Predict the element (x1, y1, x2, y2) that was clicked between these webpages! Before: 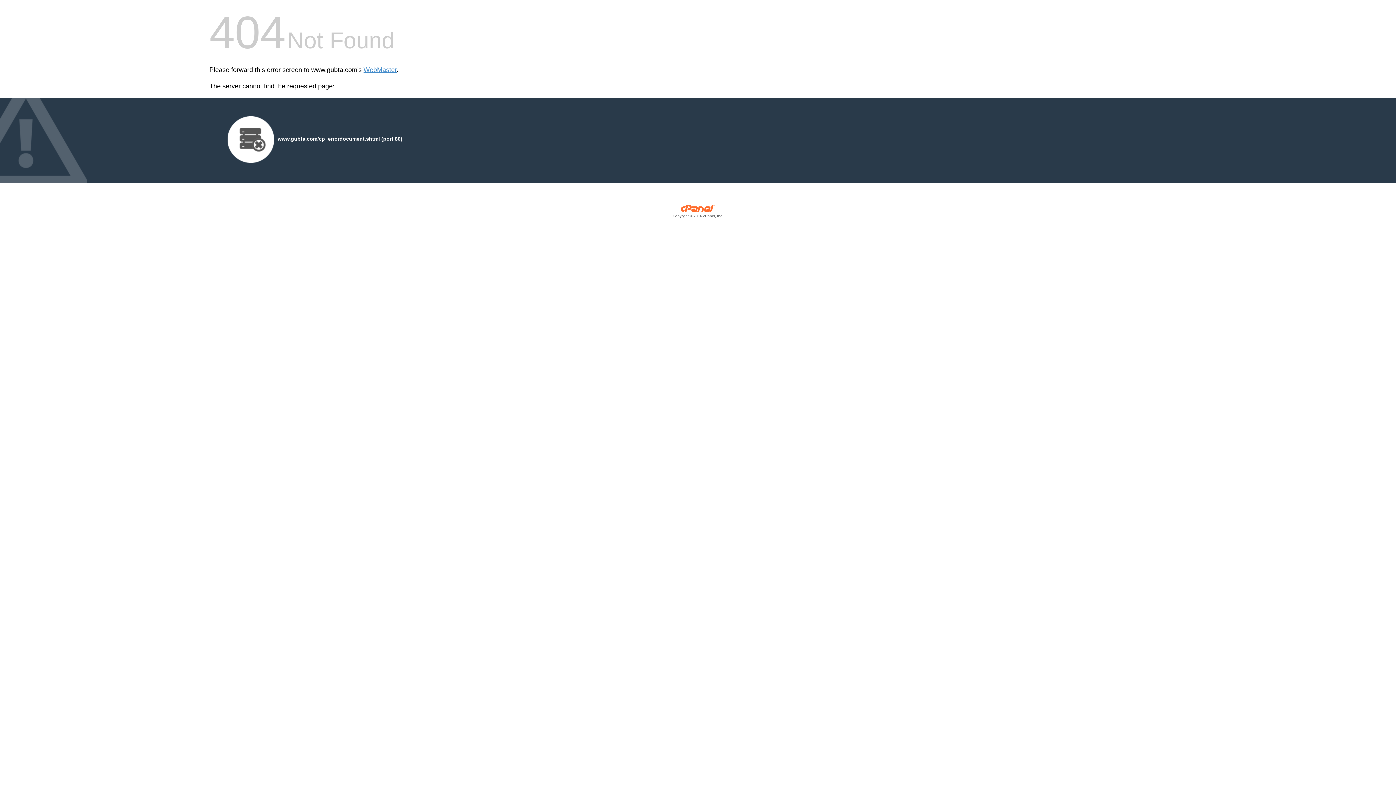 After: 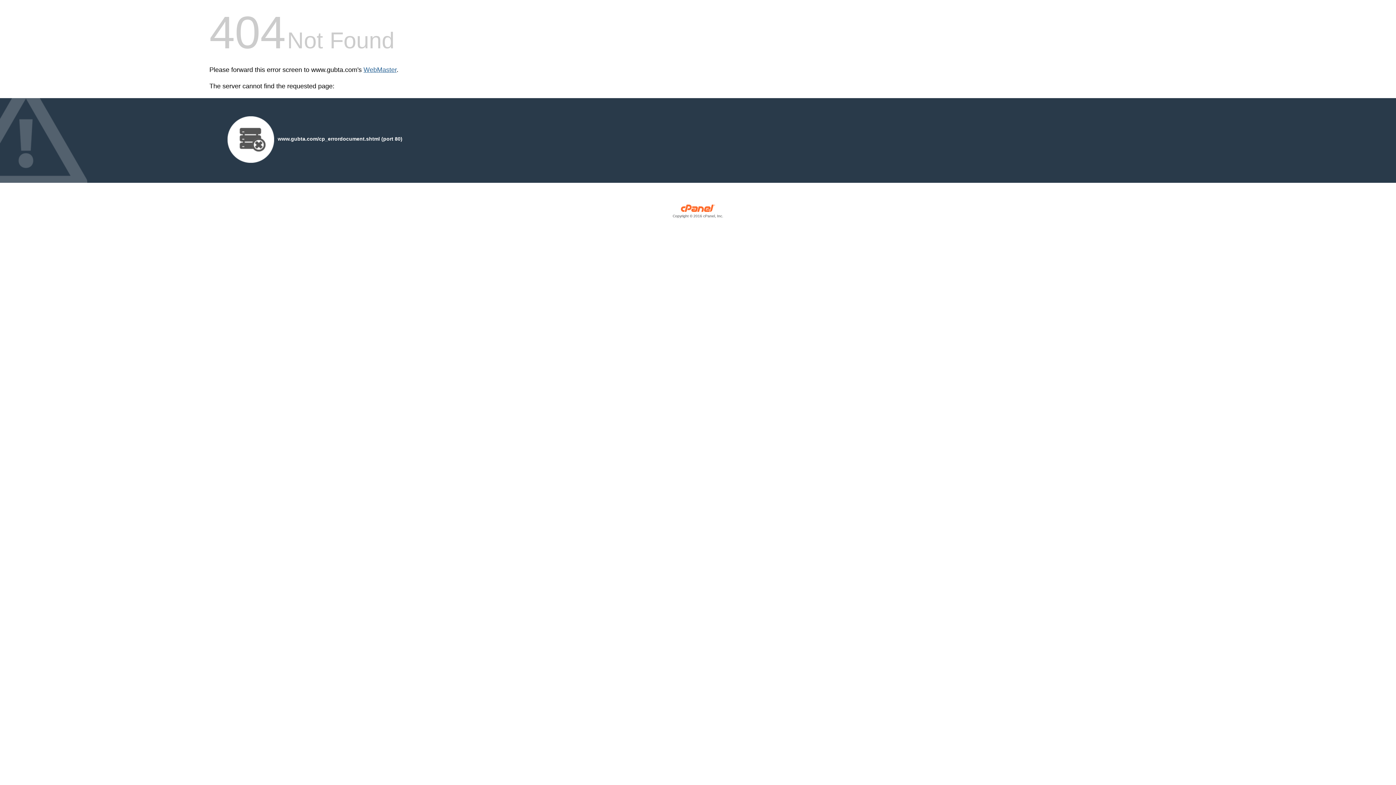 Action: label: WebMaster bbox: (363, 66, 396, 73)